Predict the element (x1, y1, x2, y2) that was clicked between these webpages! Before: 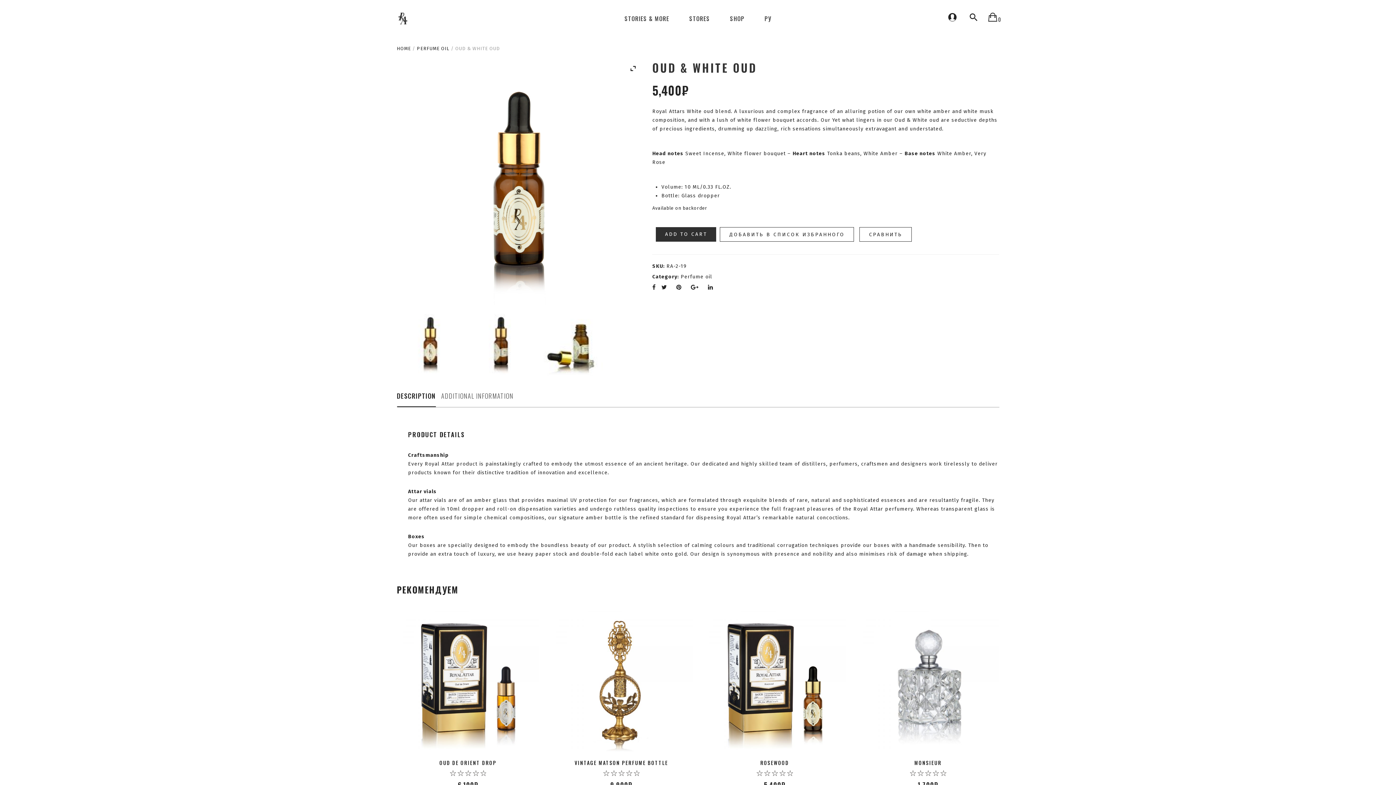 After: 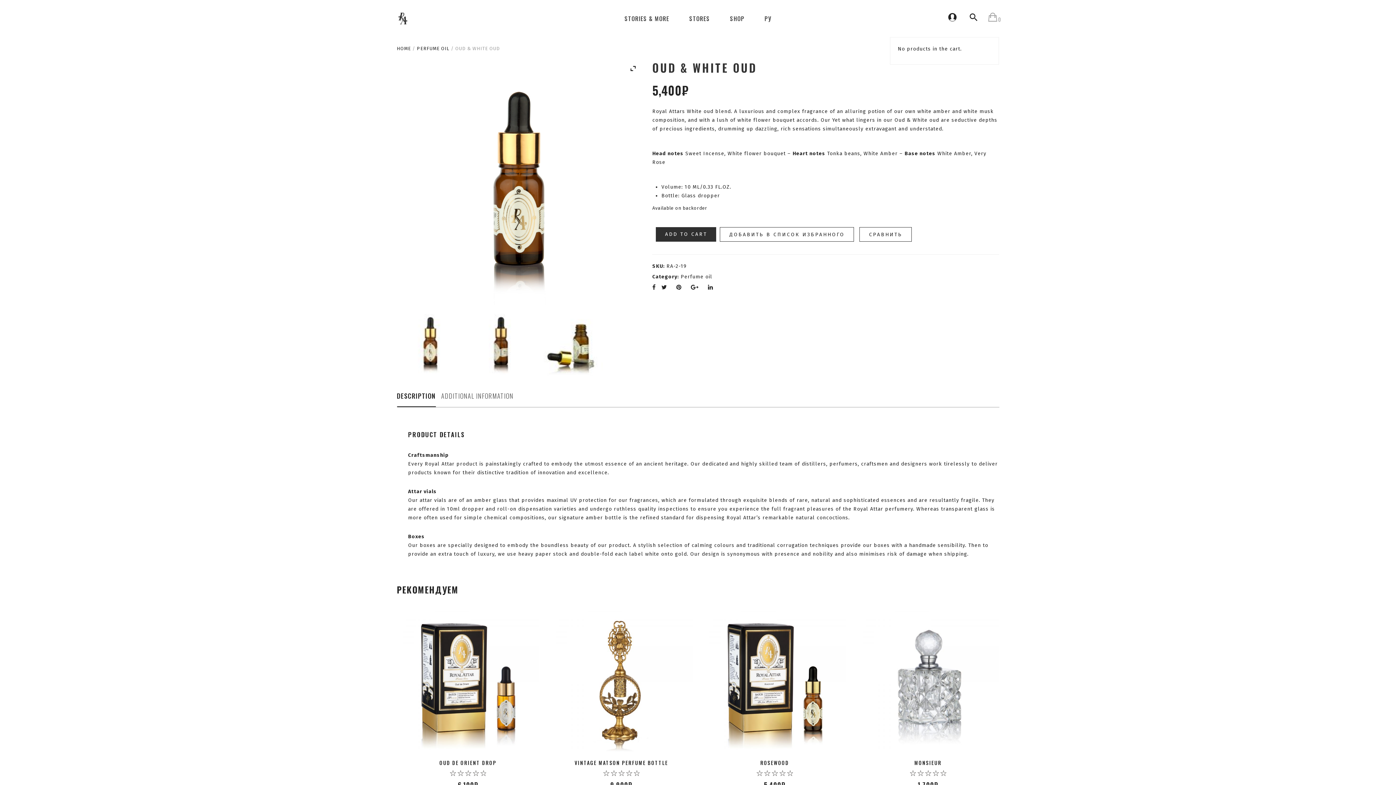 Action: bbox: (996, 16, 1003, 22) label: 0